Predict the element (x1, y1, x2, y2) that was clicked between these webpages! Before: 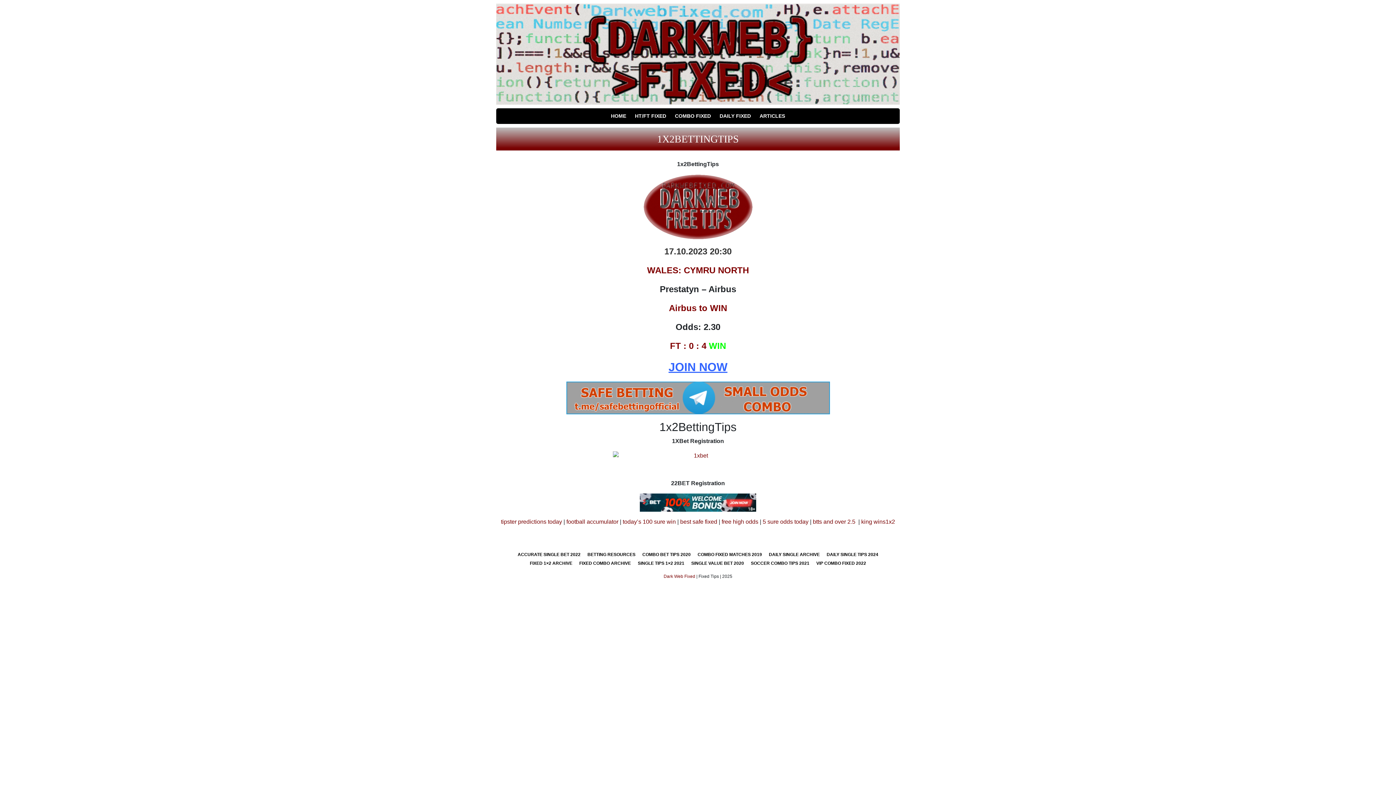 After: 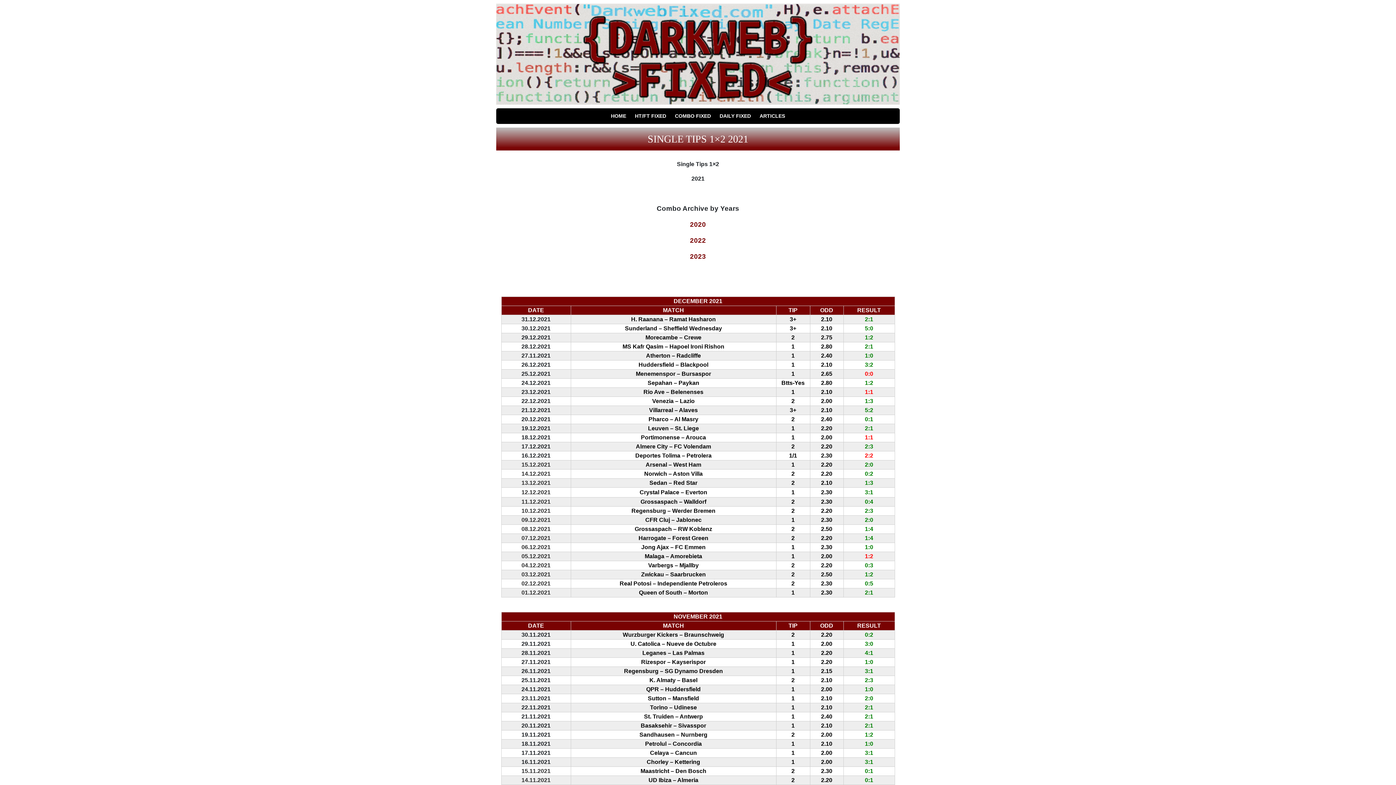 Action: label: SINGLE TIPS 1×2 2021 bbox: (635, 559, 687, 567)